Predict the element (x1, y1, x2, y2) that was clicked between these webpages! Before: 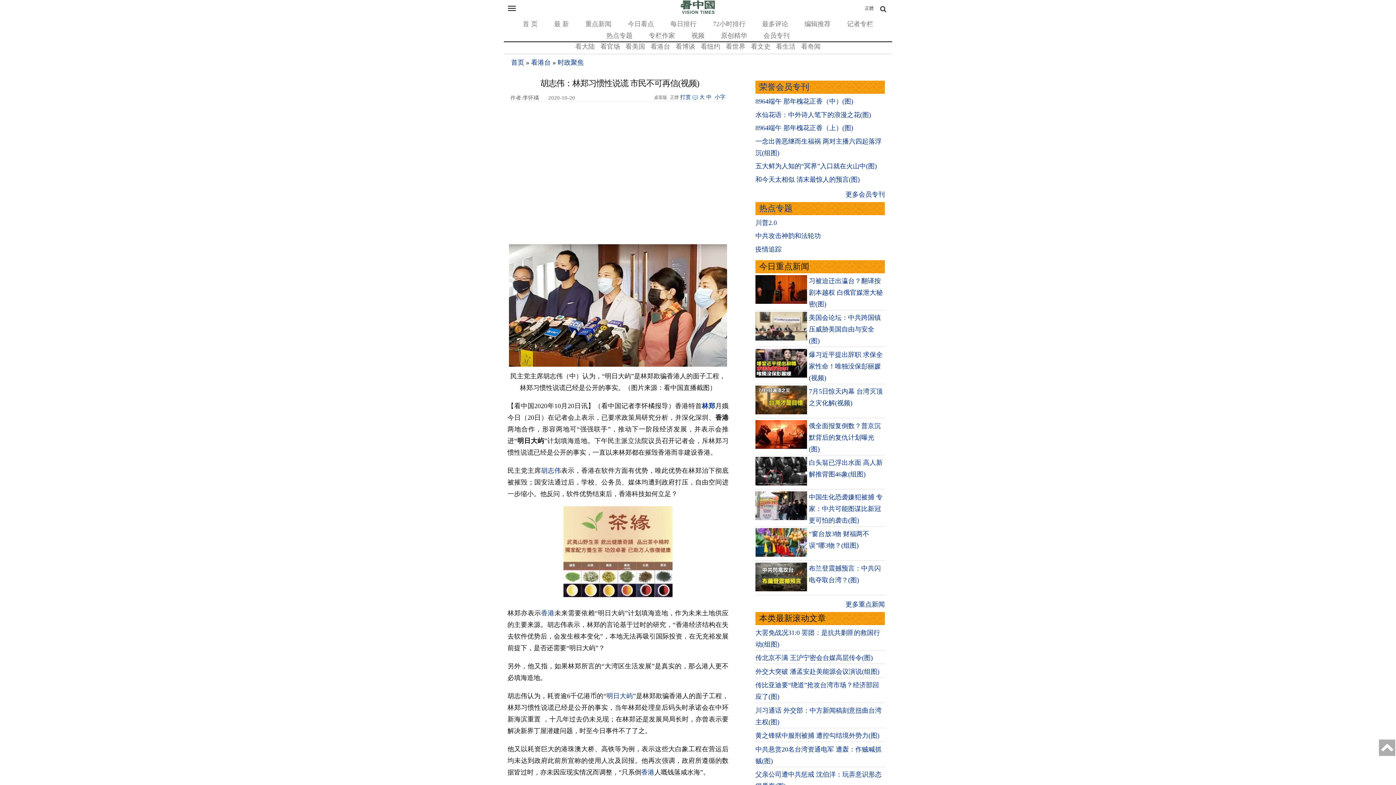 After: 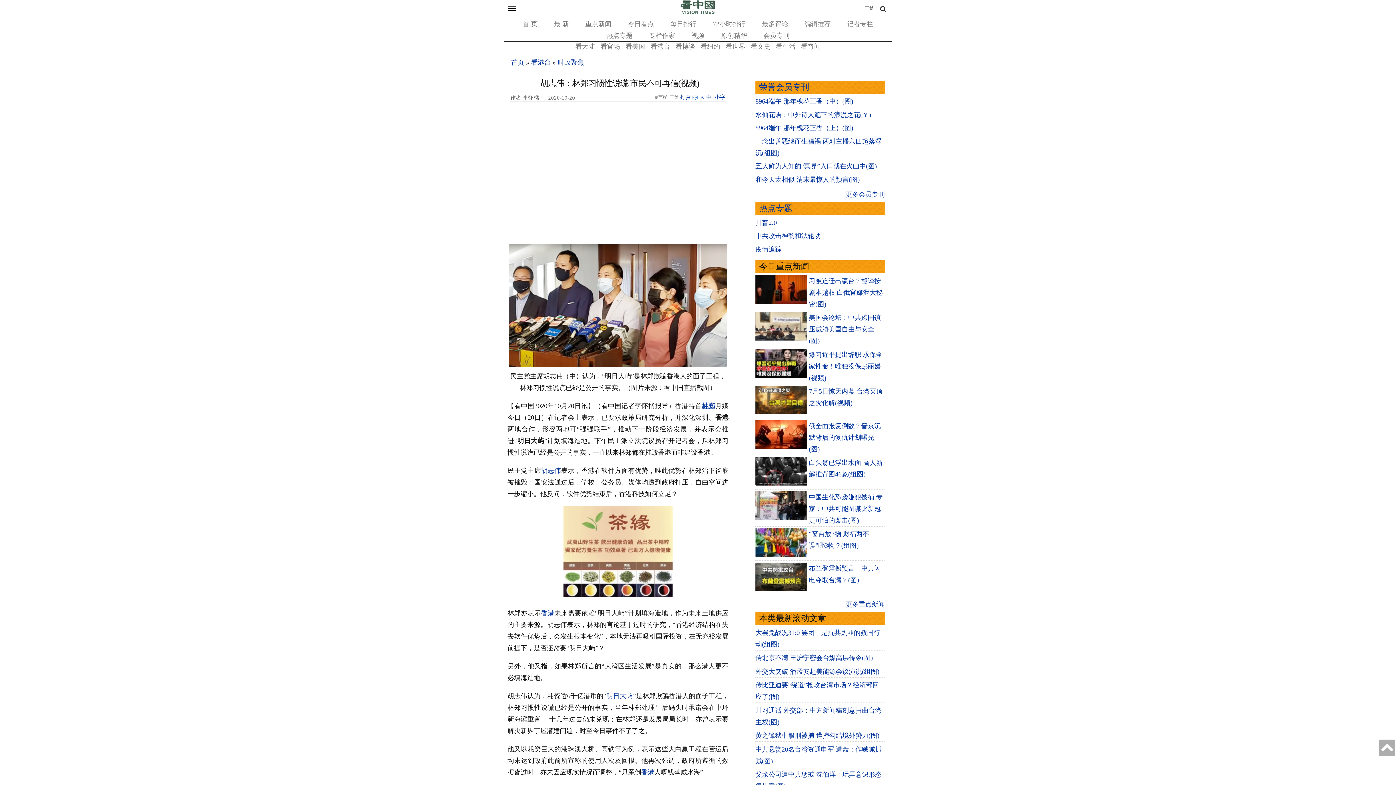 Action: bbox: (702, 402, 715, 409) label: 林郑